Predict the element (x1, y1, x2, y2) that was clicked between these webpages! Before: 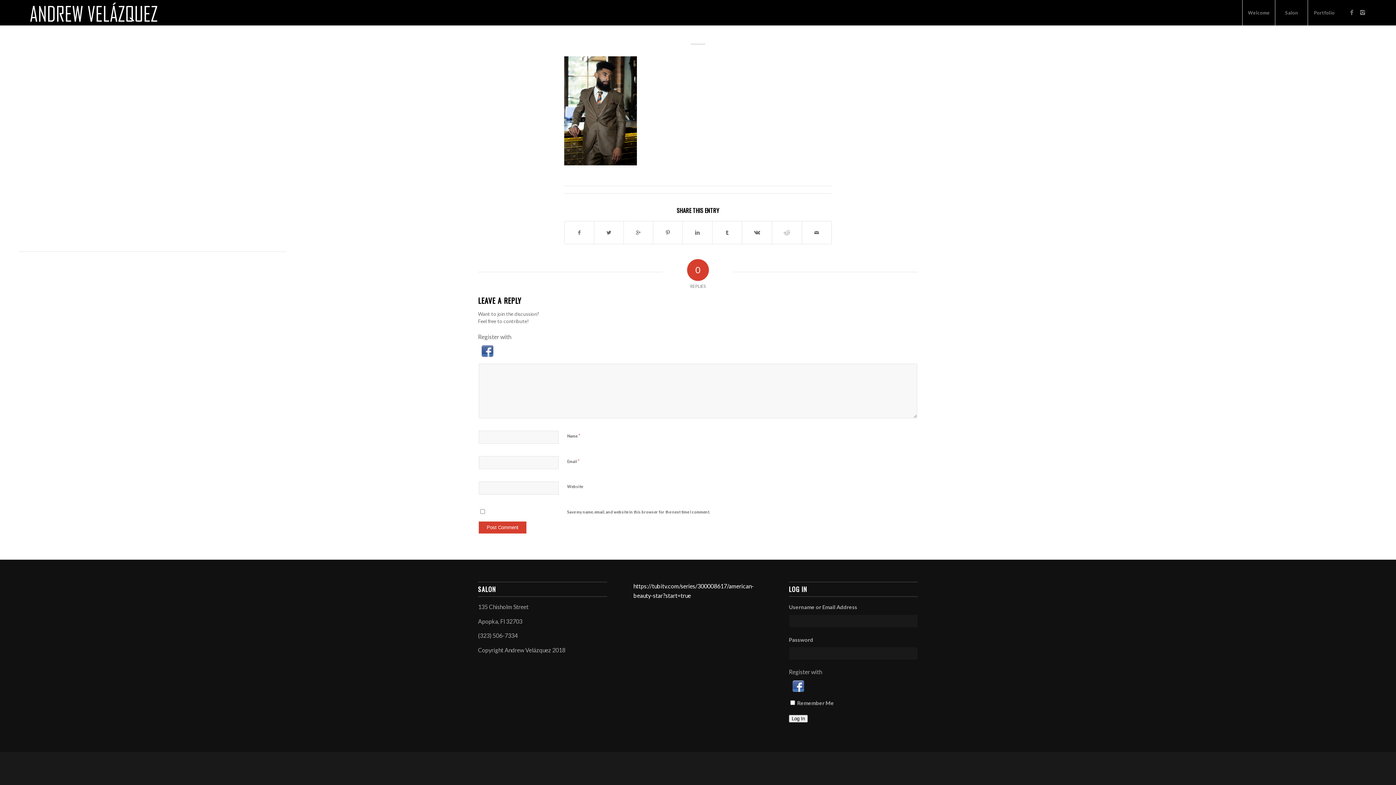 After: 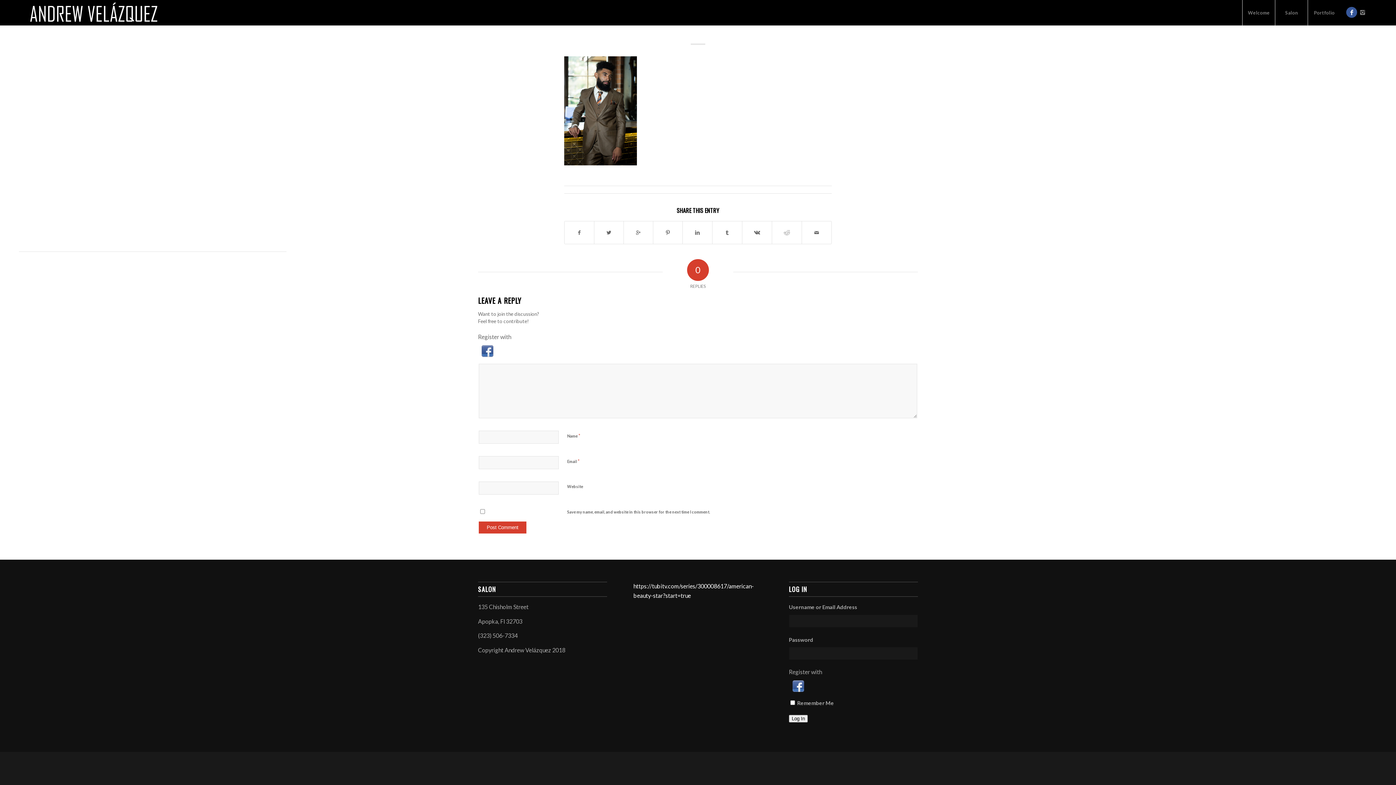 Action: bbox: (1346, 6, 1357, 17)